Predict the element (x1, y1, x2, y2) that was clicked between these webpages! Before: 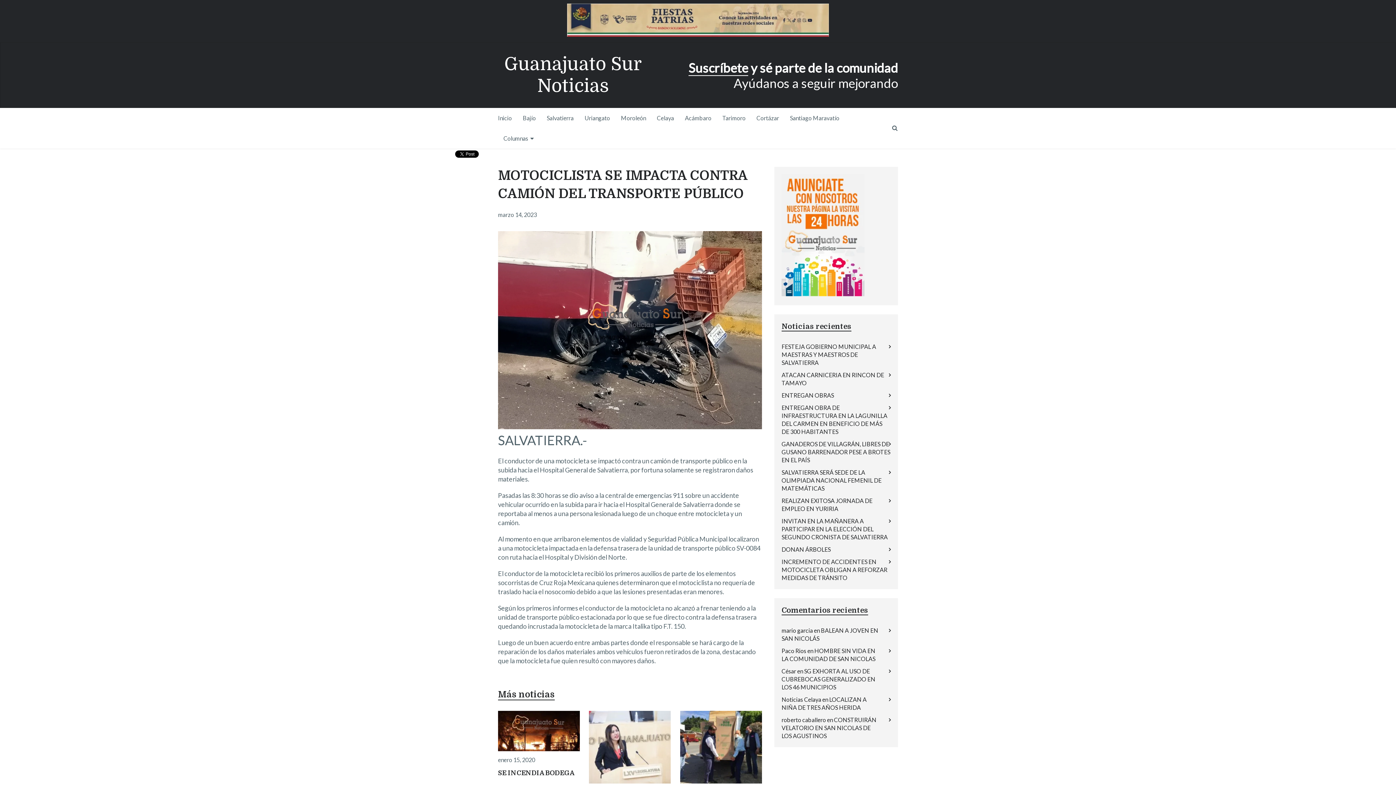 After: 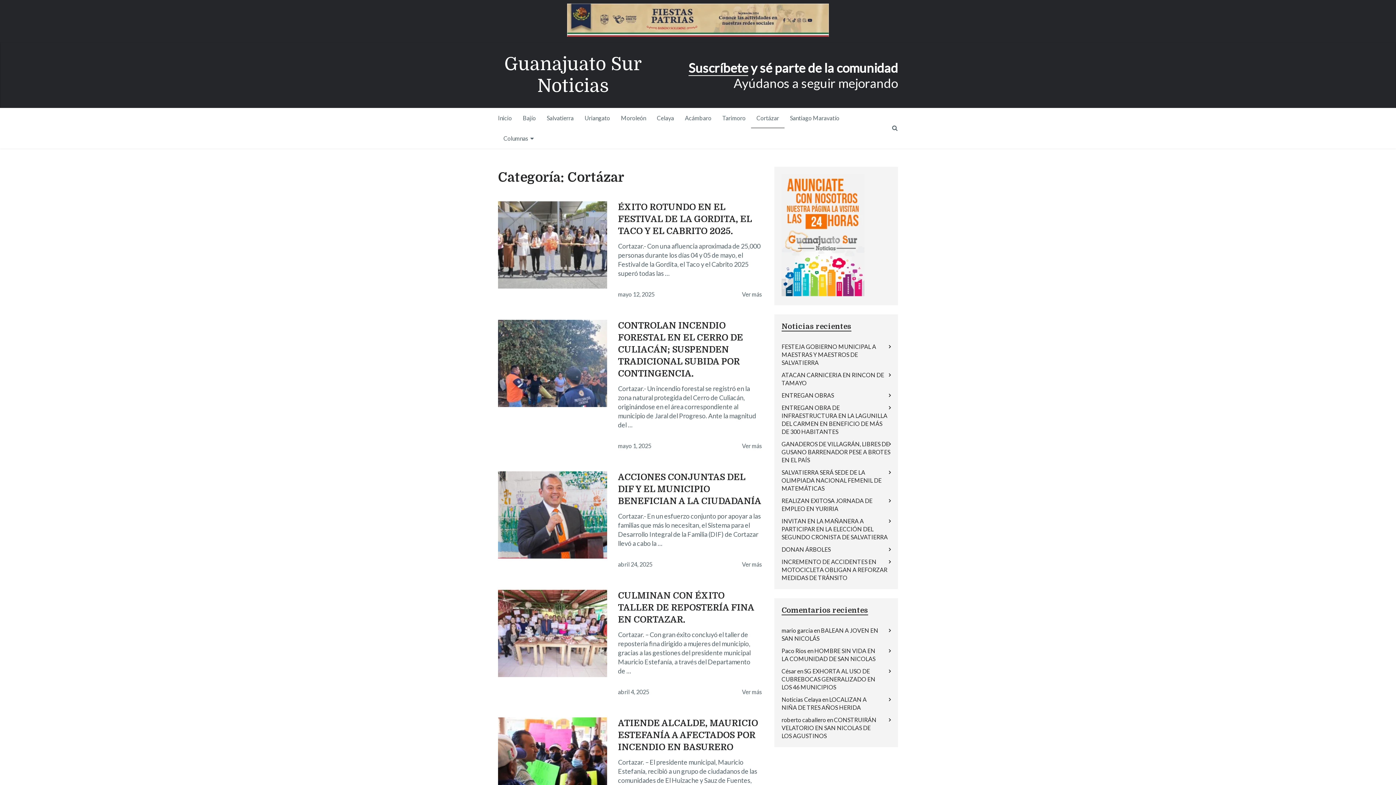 Action: label: Cortázar bbox: (751, 108, 784, 128)